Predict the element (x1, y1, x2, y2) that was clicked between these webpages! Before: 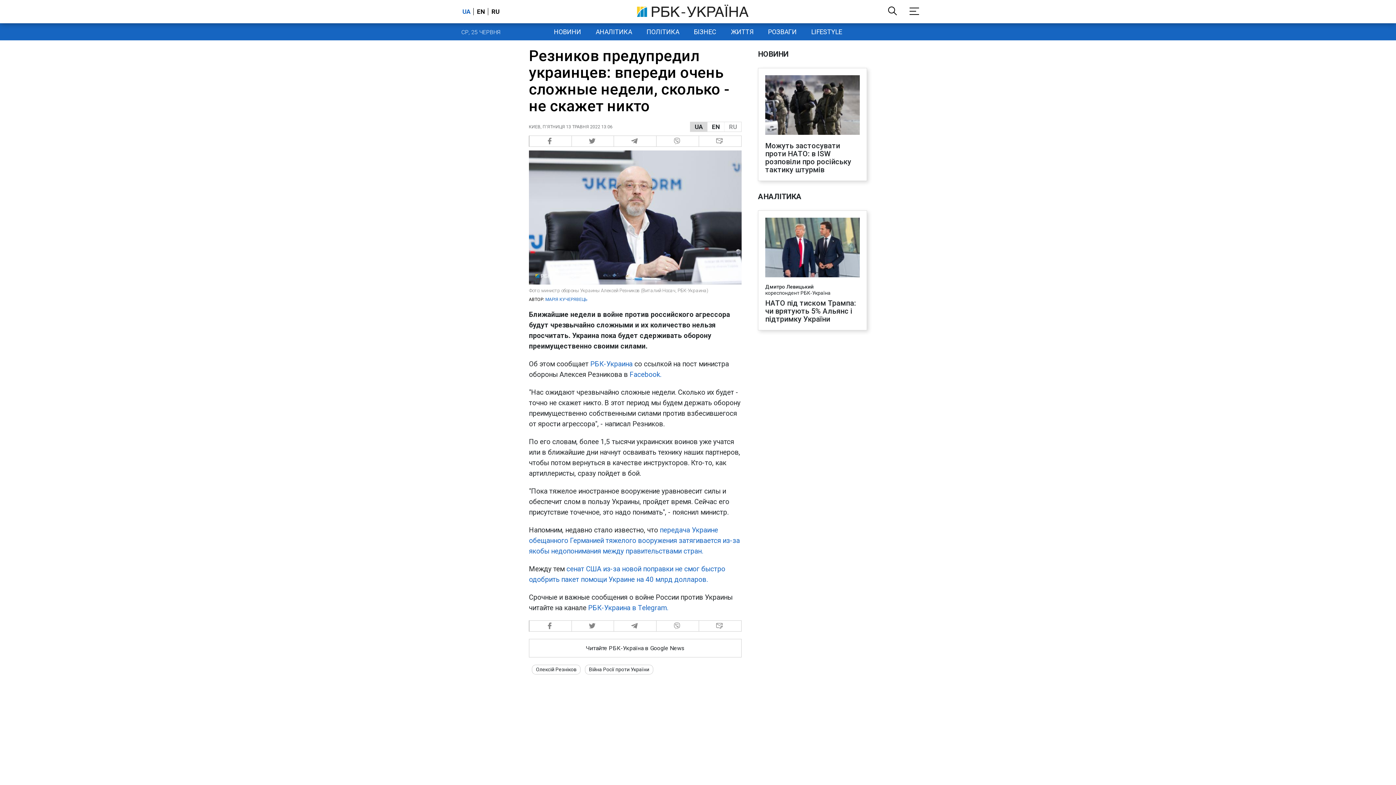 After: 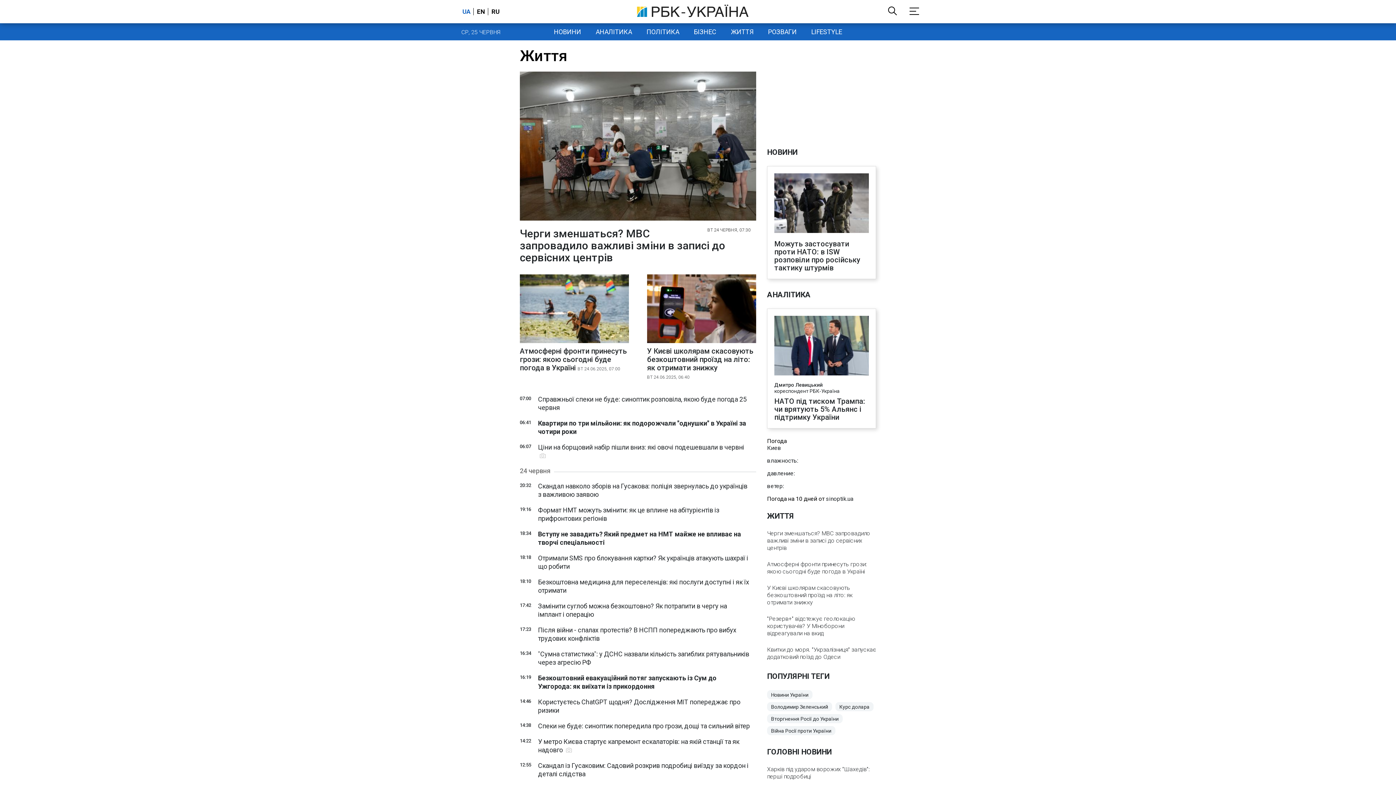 Action: label: ЖИТТЯ bbox: (723, 23, 760, 40)